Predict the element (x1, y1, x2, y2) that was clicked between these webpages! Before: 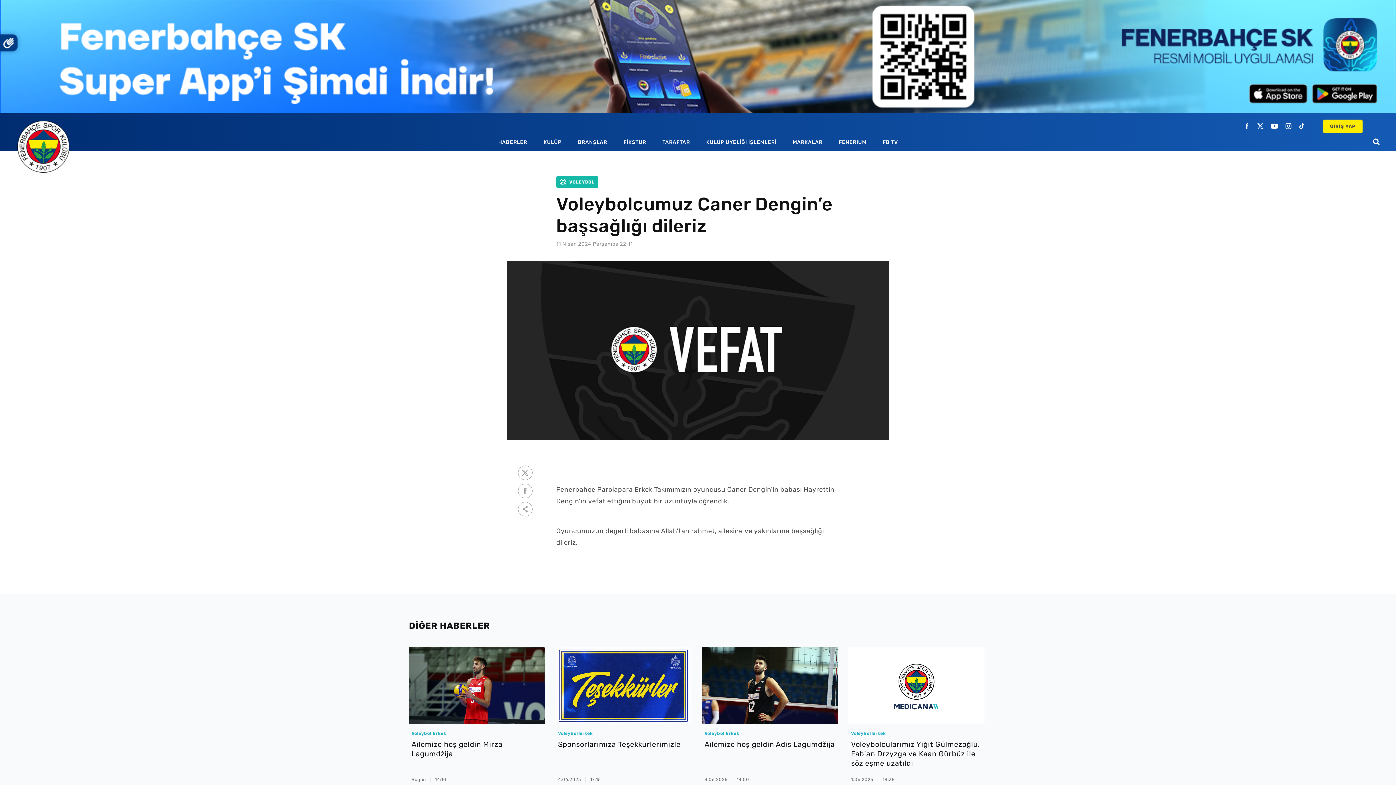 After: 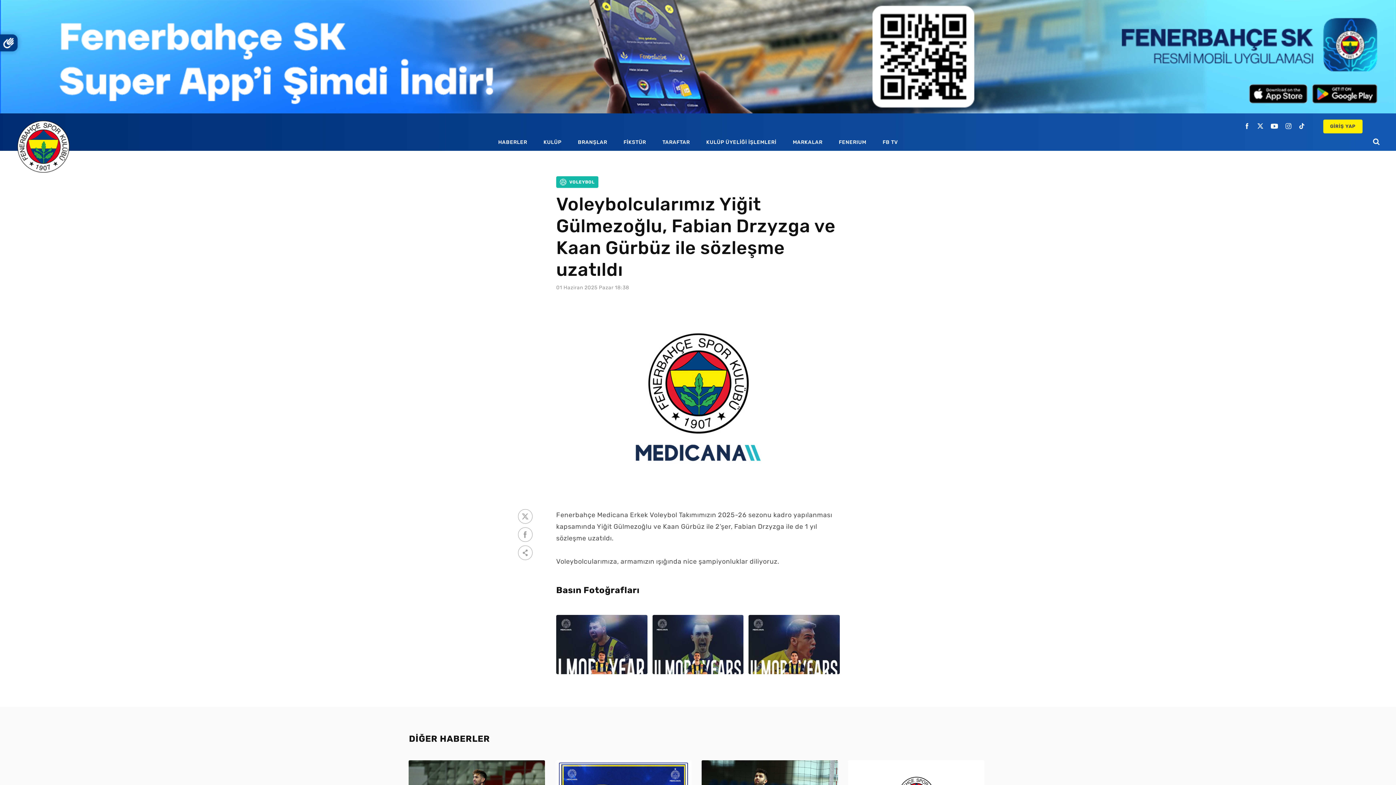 Action: bbox: (848, 647, 984, 790) label: Voleybol Erkek
Voleybolcularımız Yiğit Gülmezoğlu, Fabian Drzyzga ve Kaan Gürbüz ile sözleşme uzatıldı
1.06.2025
18:38